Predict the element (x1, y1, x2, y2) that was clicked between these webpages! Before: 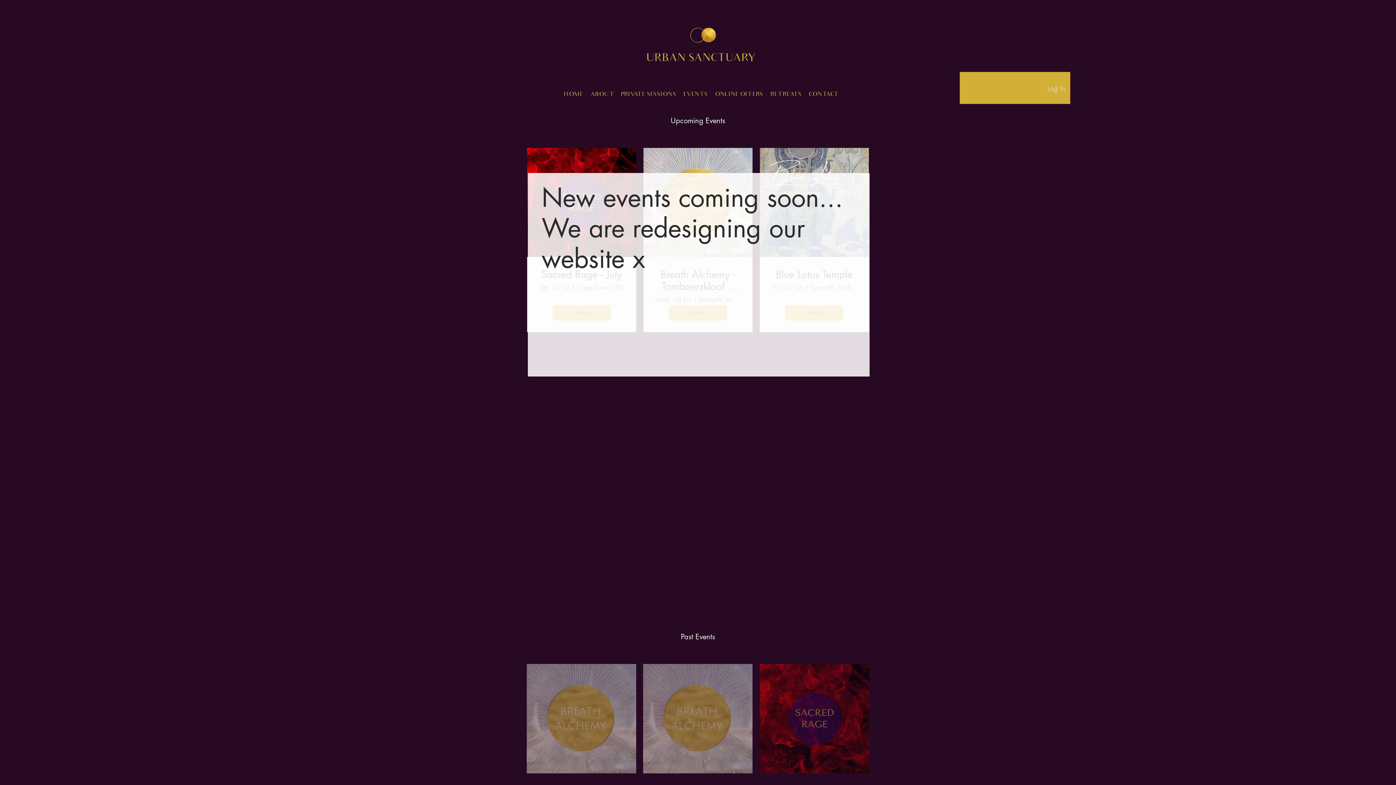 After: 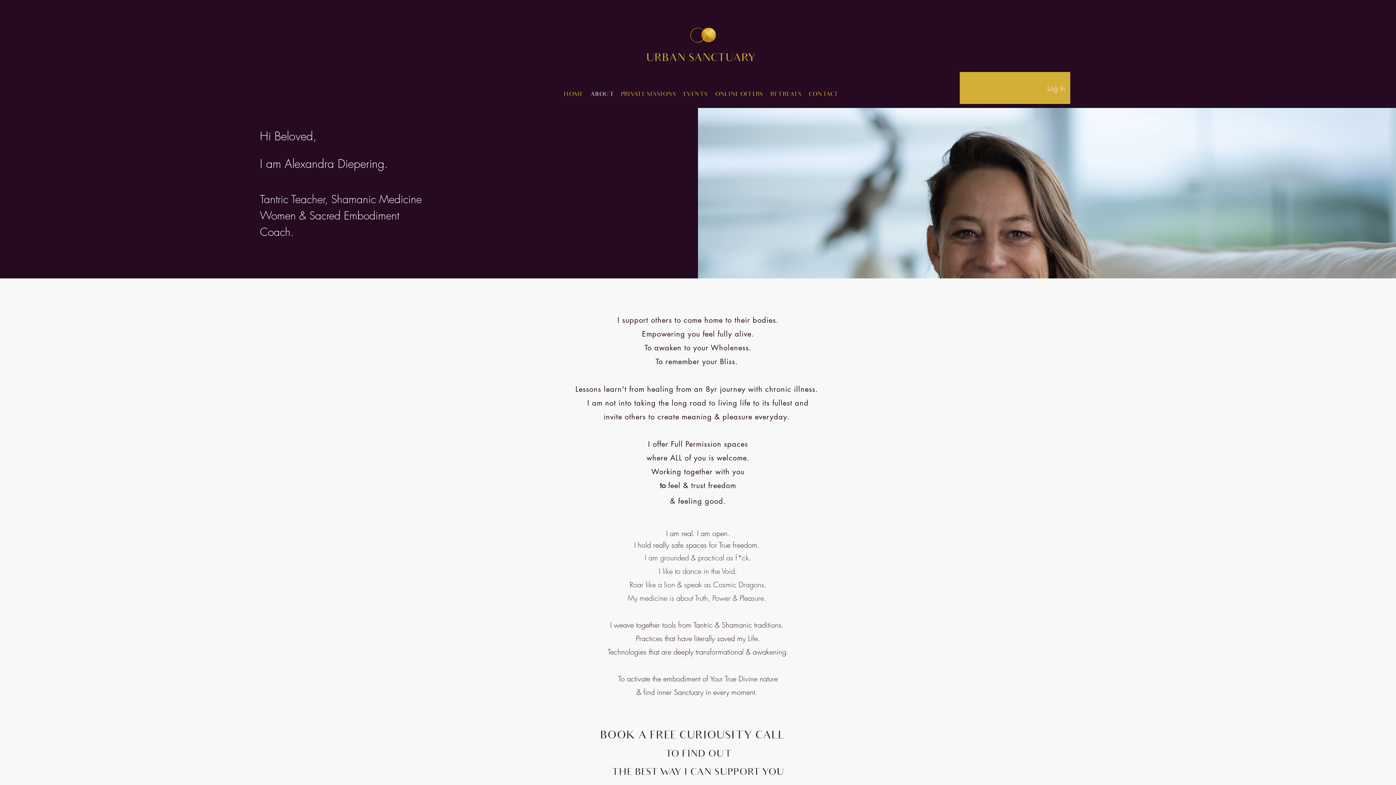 Action: bbox: (586, 89, 617, 100) label: ABOUT